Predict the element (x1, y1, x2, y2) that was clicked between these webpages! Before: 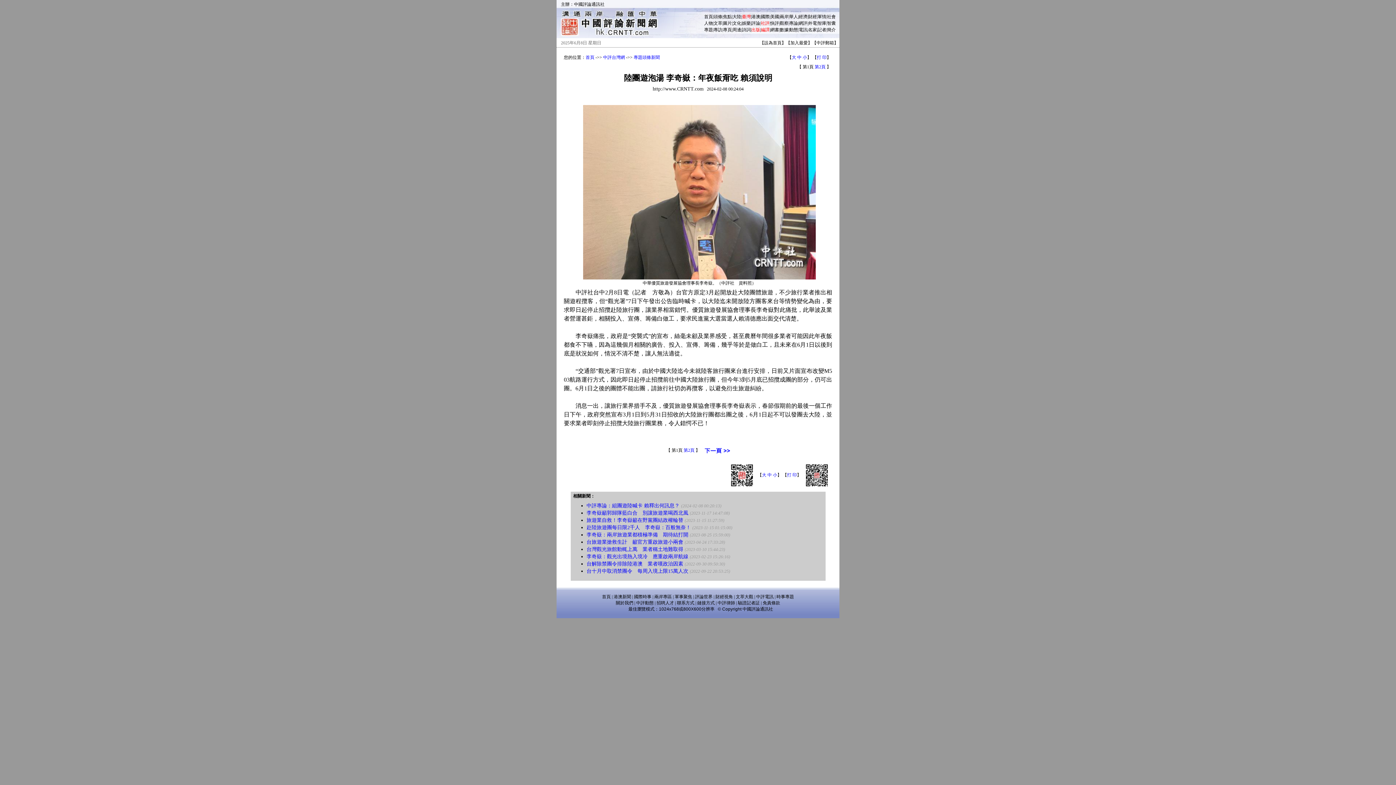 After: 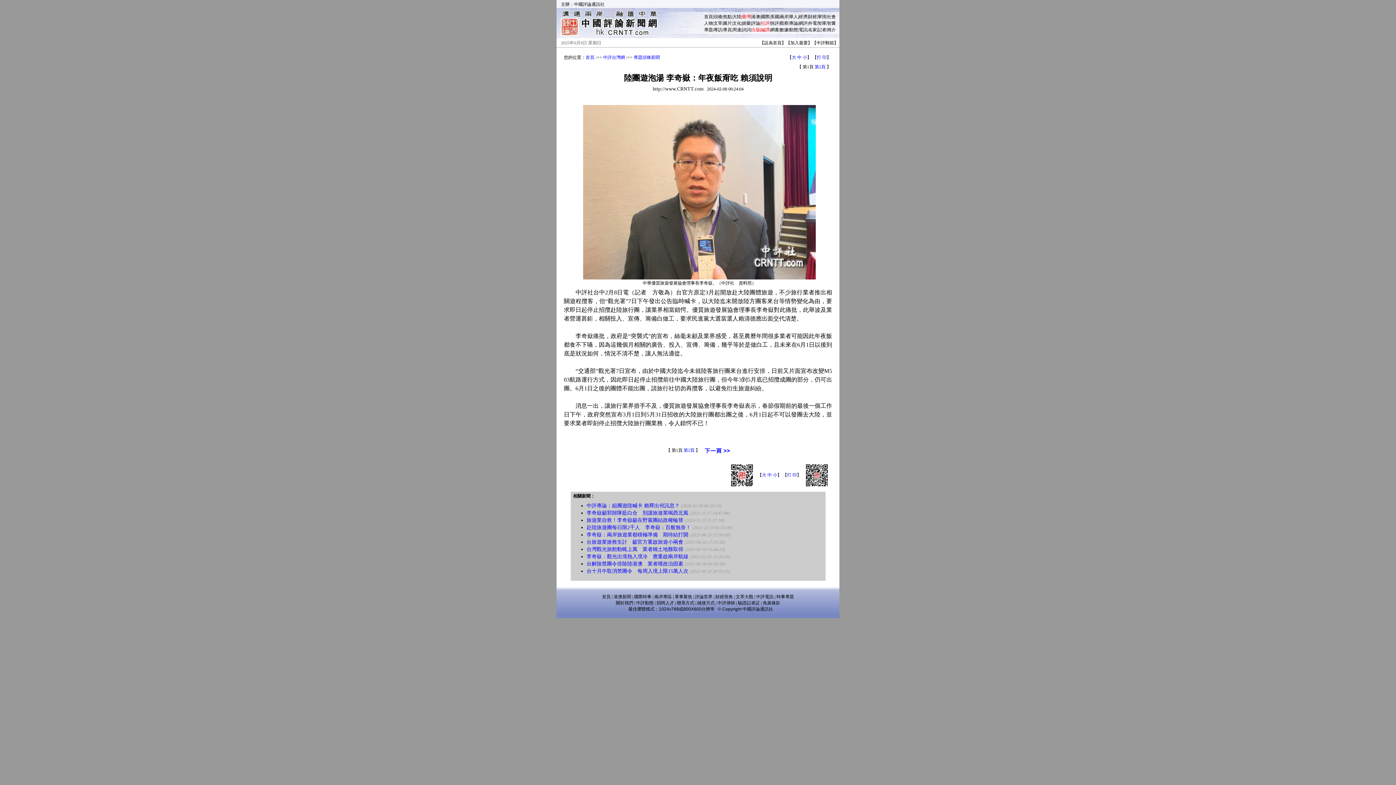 Action: label: 智囊 bbox: (827, 20, 836, 25)